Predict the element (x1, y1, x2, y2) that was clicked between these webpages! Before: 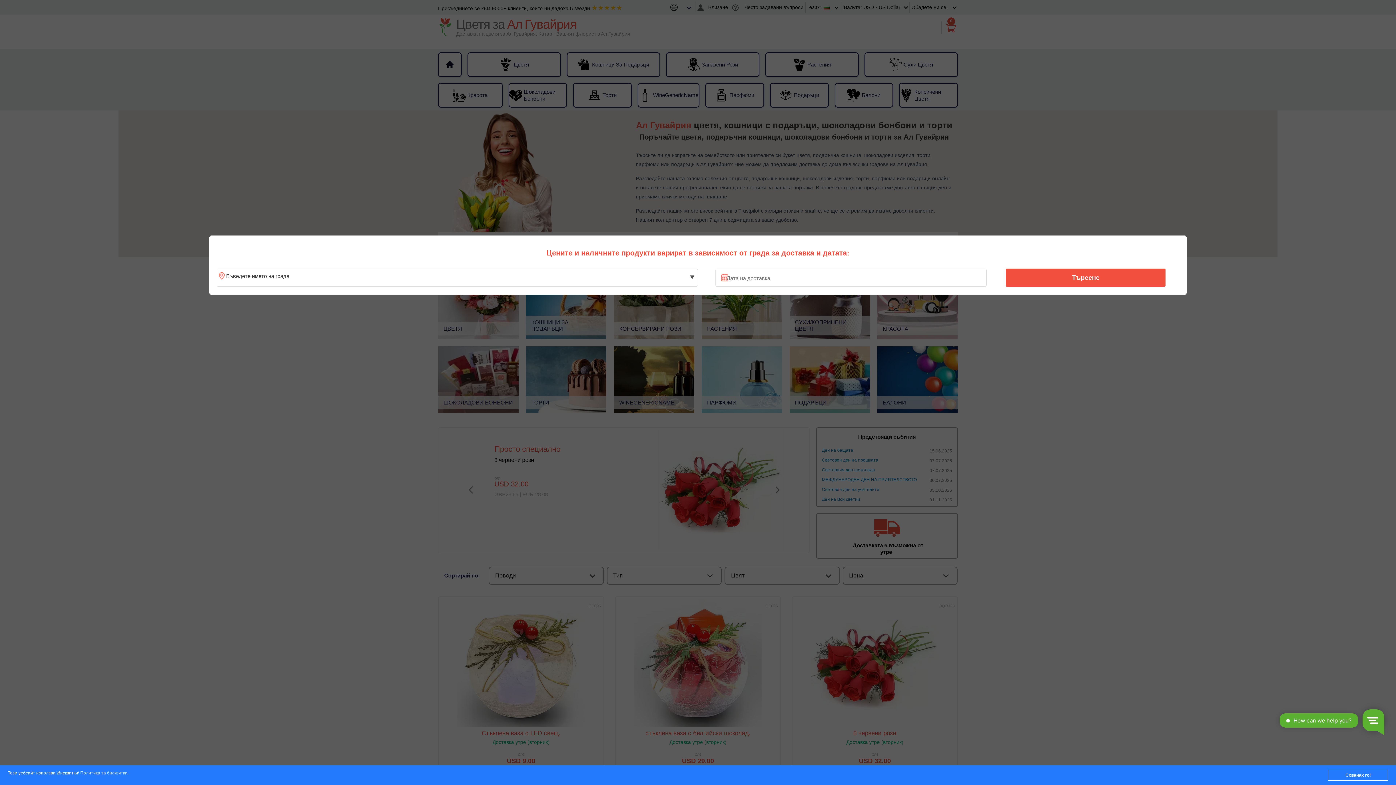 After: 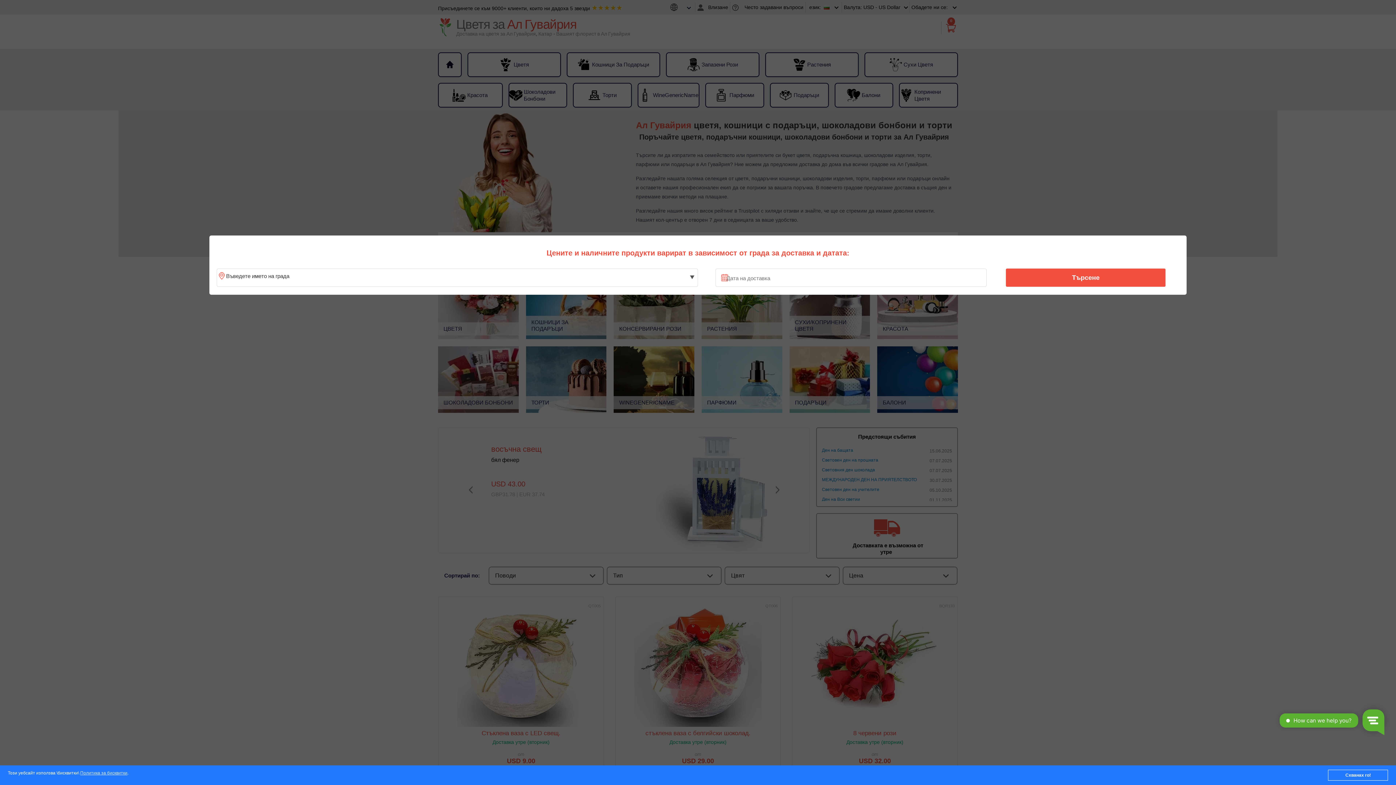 Action: label: Търсене bbox: (1010, 270, 1161, 285)